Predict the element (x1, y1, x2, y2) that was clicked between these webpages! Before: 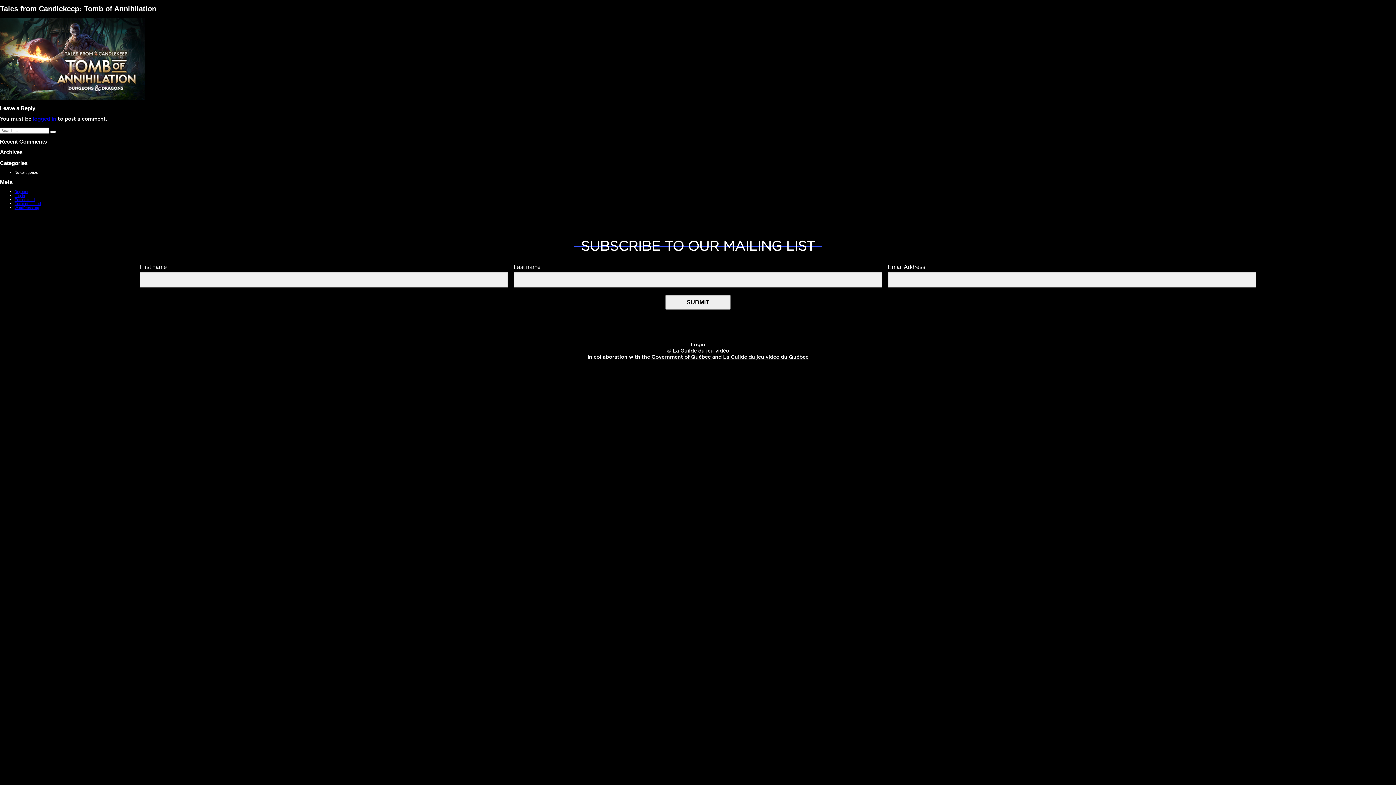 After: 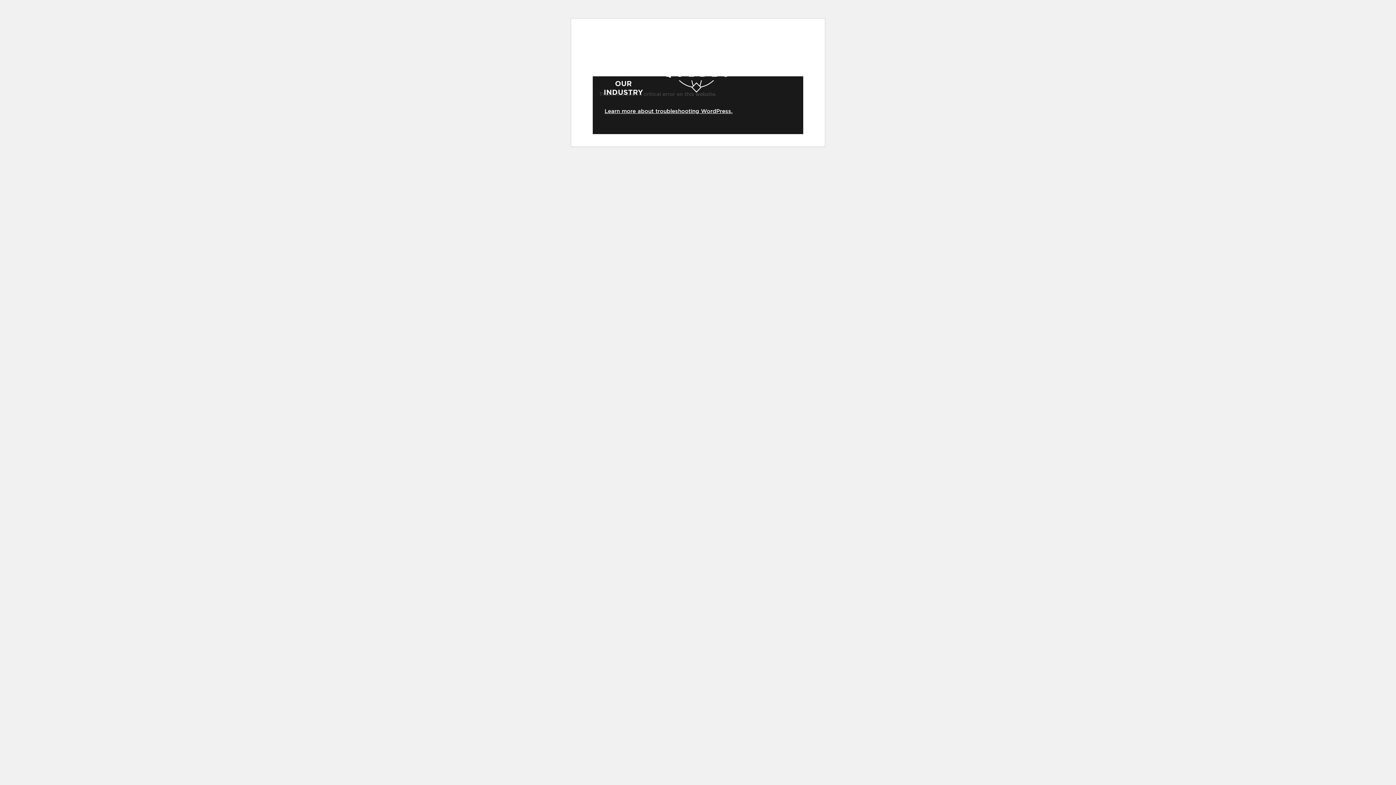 Action: bbox: (690, 342, 705, 347) label: Login